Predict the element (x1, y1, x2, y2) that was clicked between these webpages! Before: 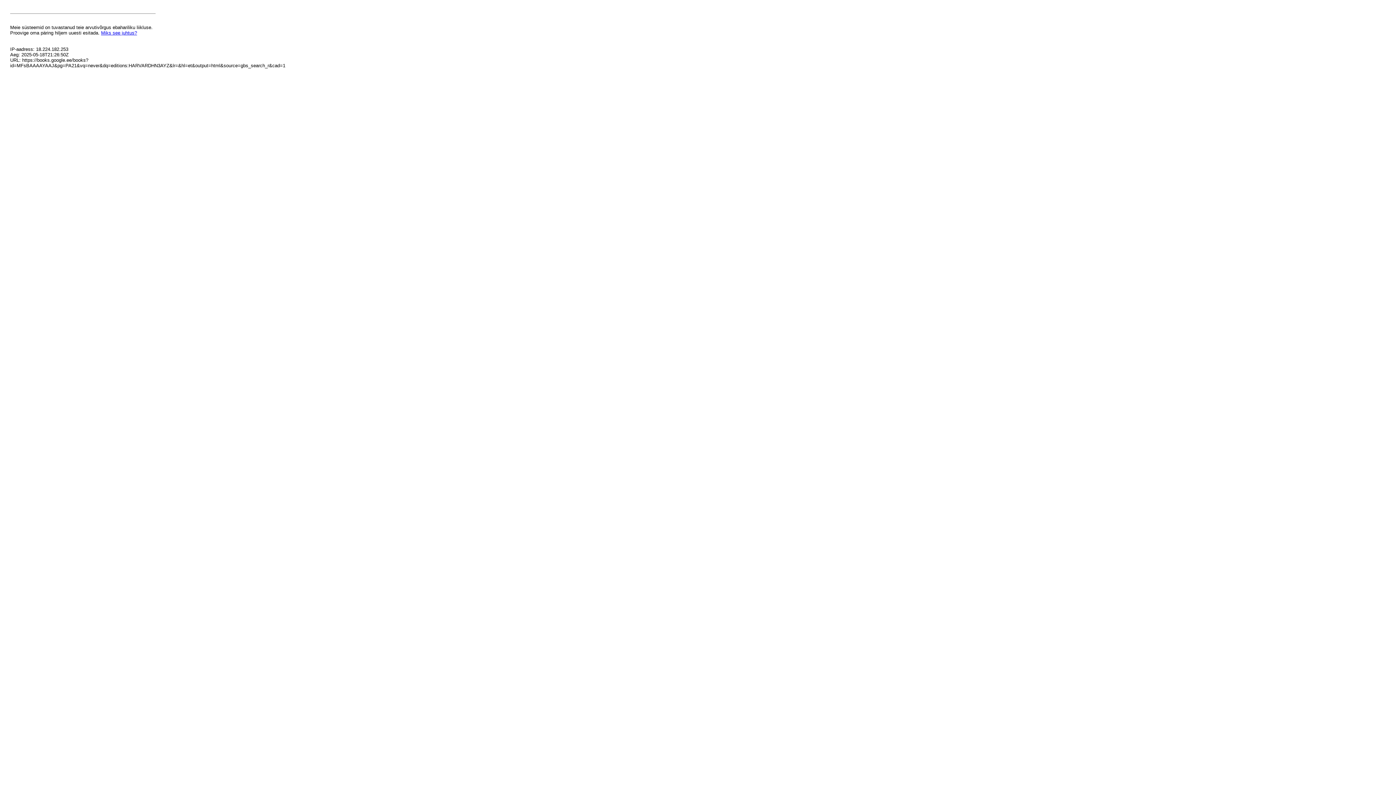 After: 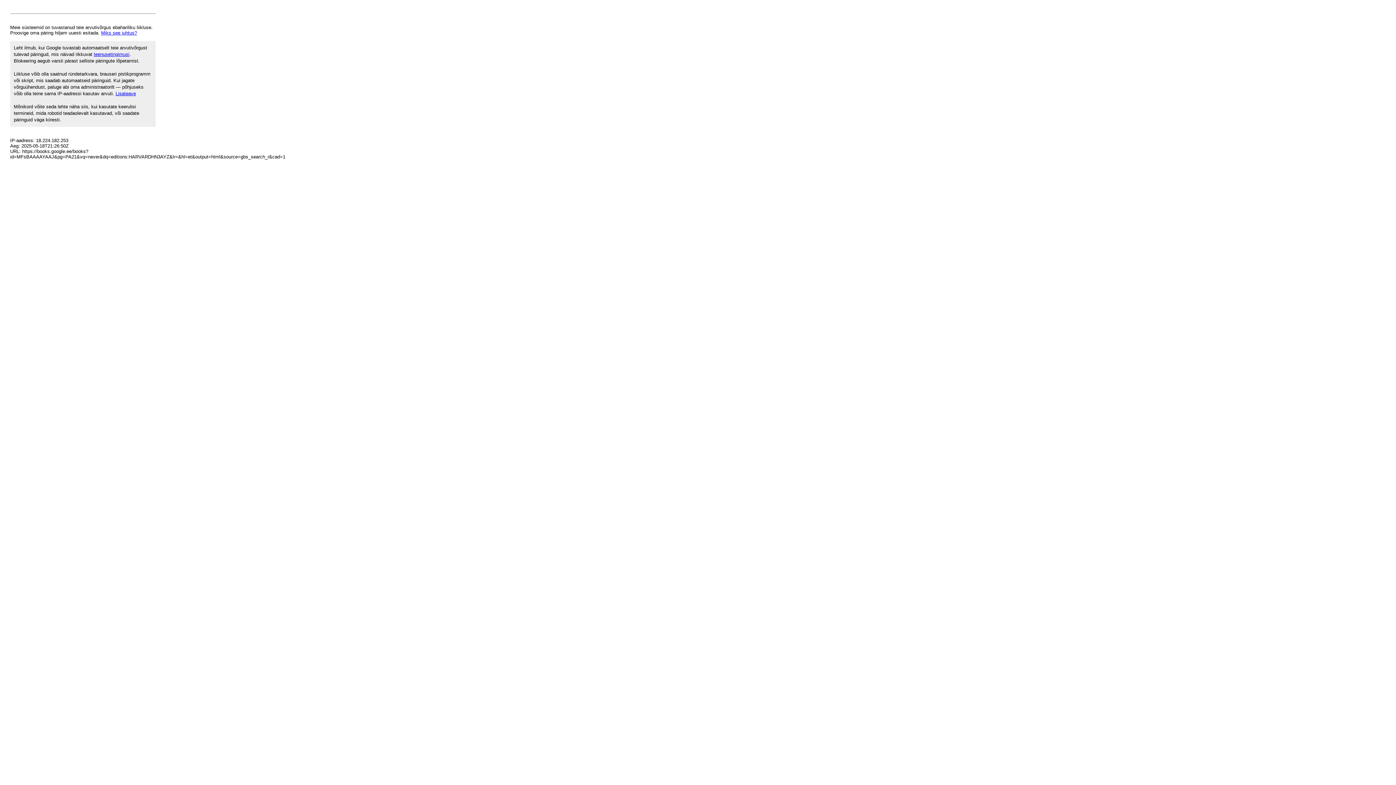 Action: label: Miks see juhtus? bbox: (101, 30, 137, 35)